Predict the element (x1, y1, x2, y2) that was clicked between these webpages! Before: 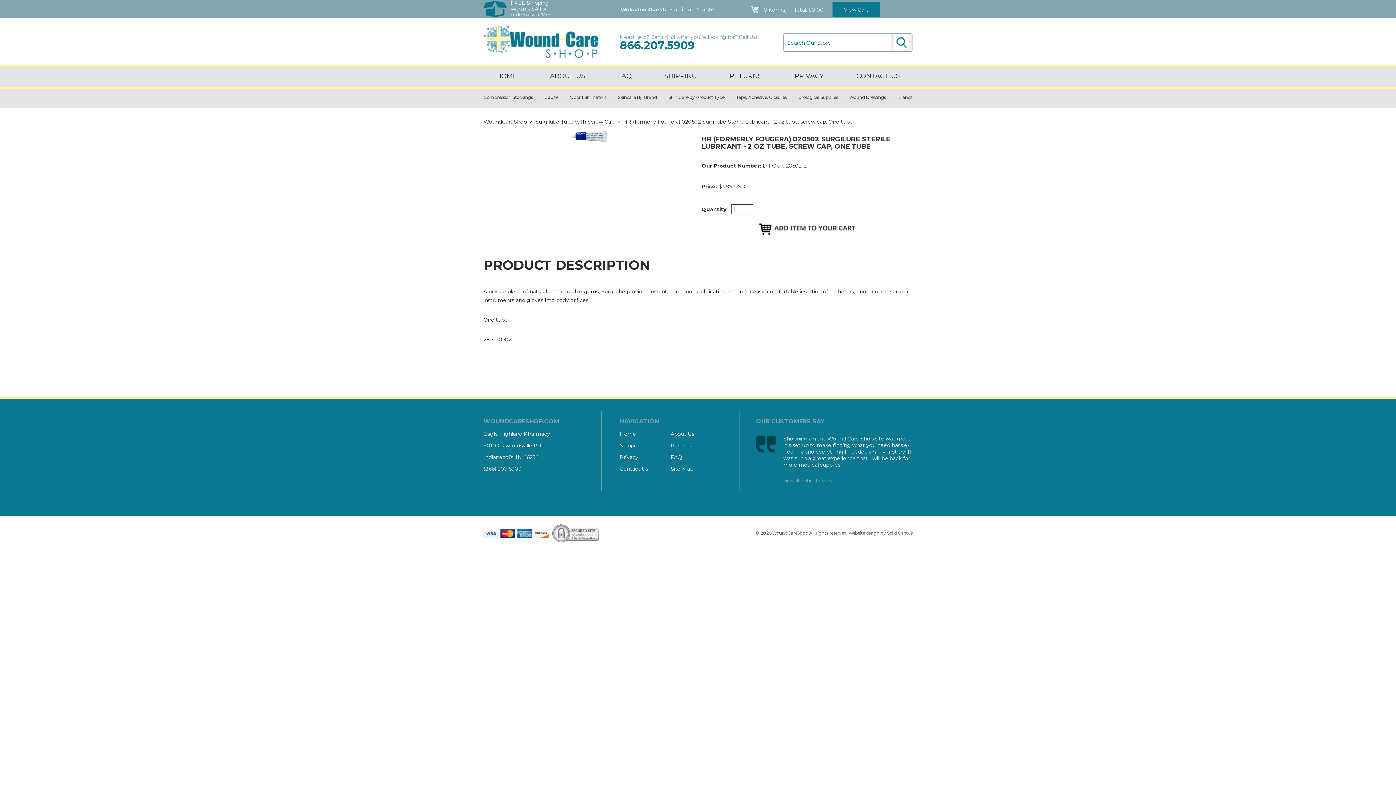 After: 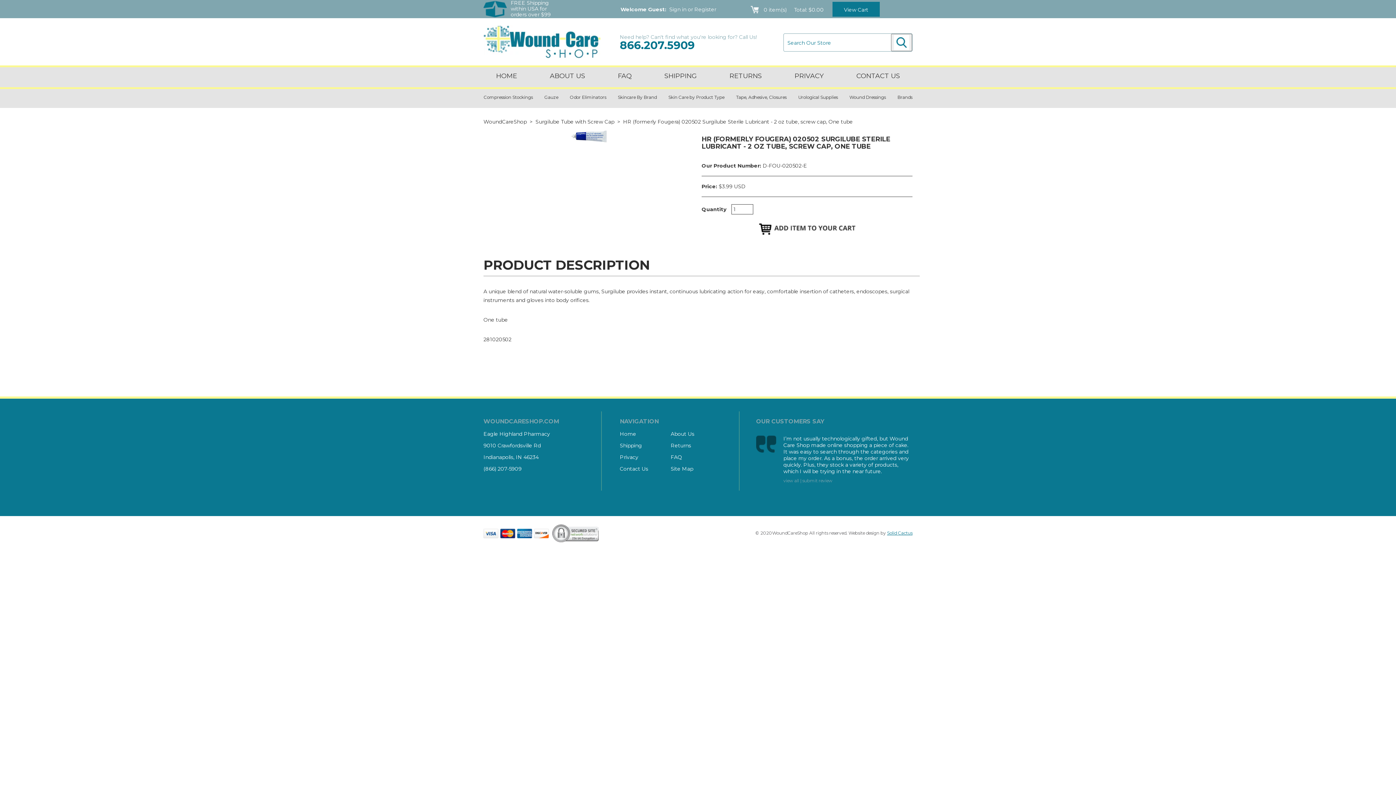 Action: bbox: (887, 530, 912, 536) label: Solid Cactus